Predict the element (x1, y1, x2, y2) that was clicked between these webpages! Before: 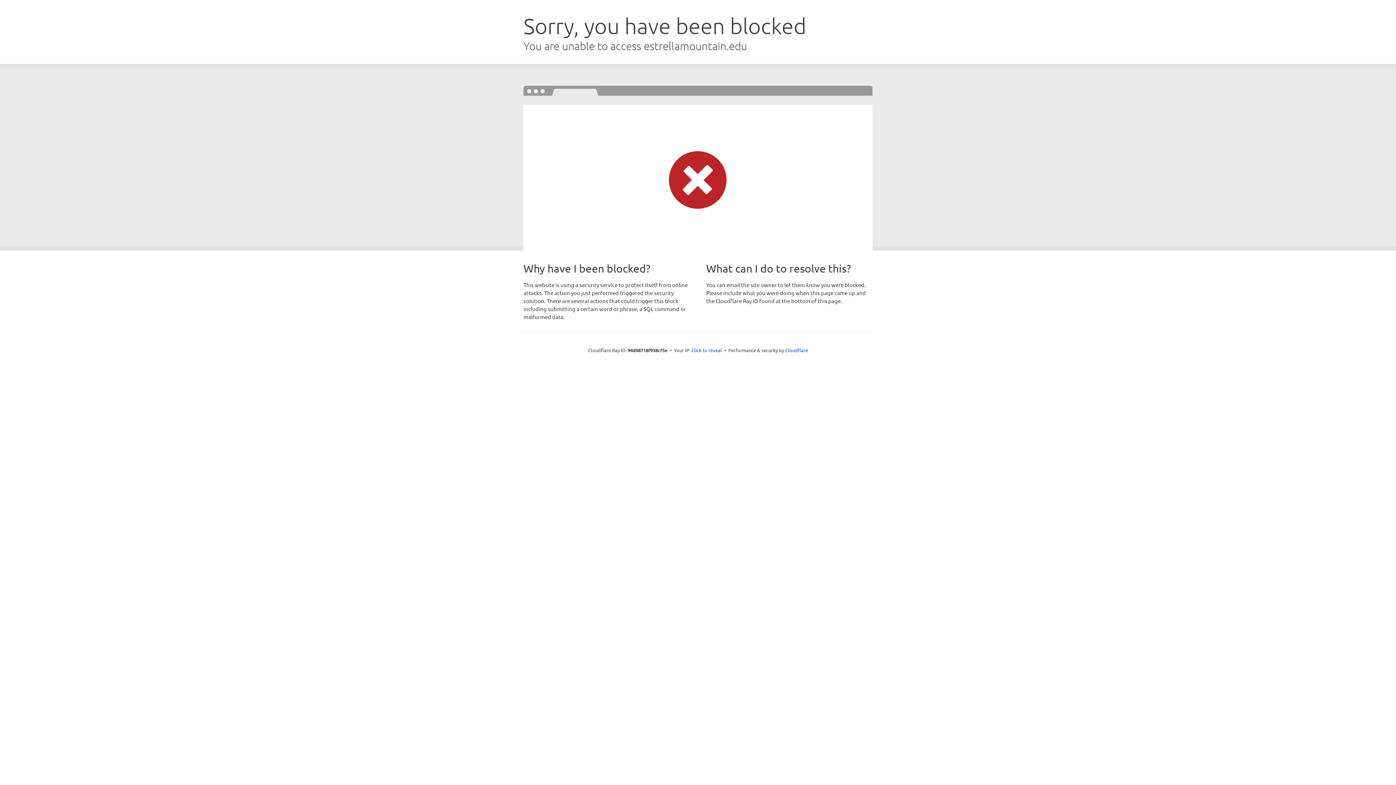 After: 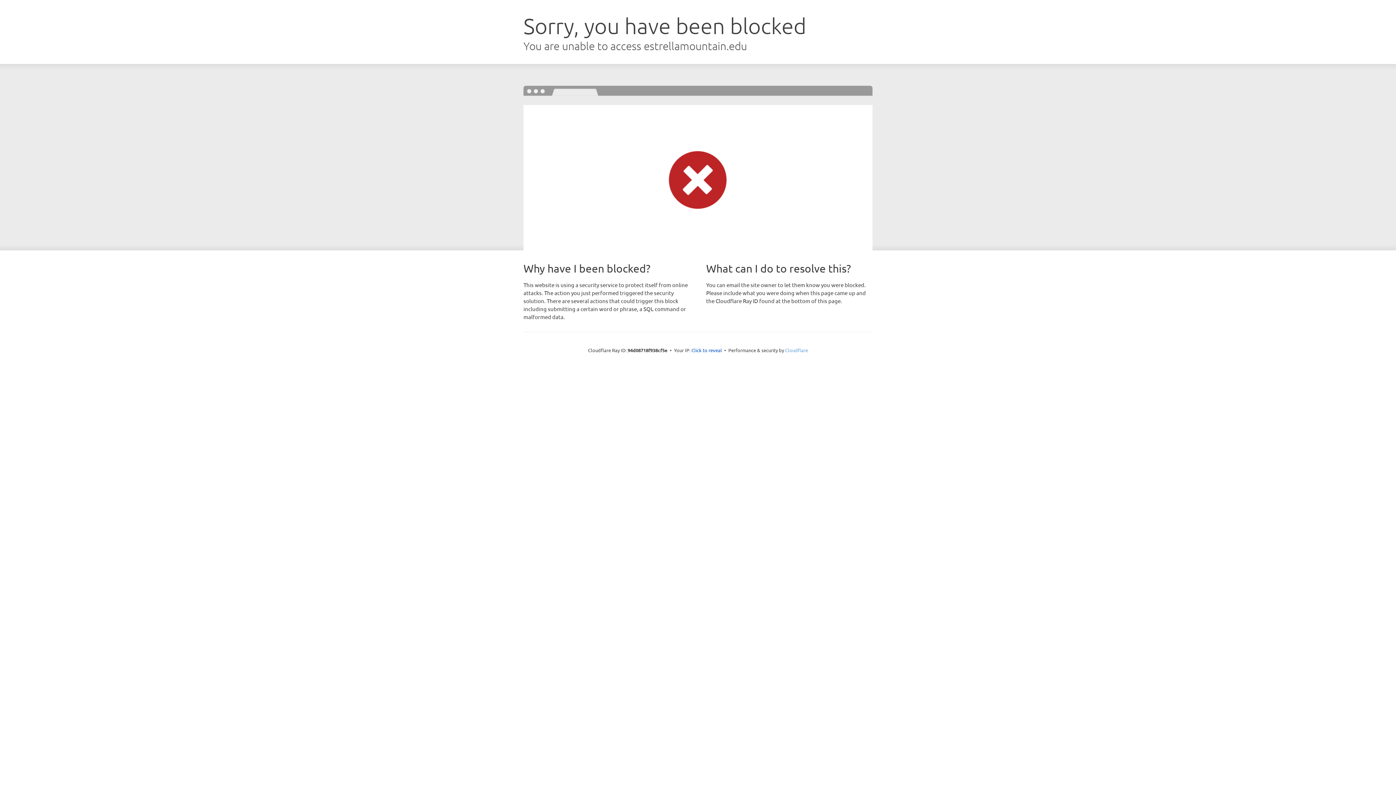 Action: bbox: (785, 347, 808, 353) label: Cloudflare